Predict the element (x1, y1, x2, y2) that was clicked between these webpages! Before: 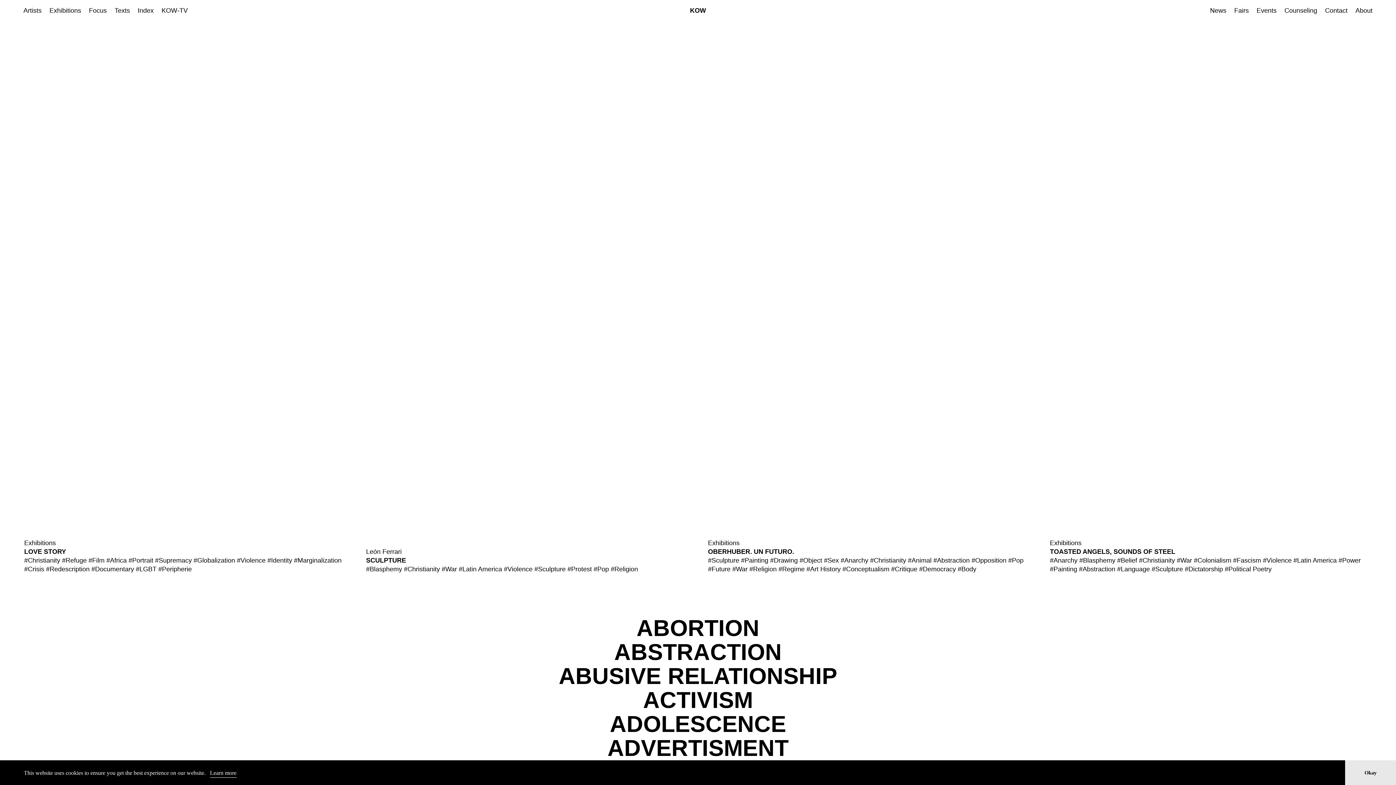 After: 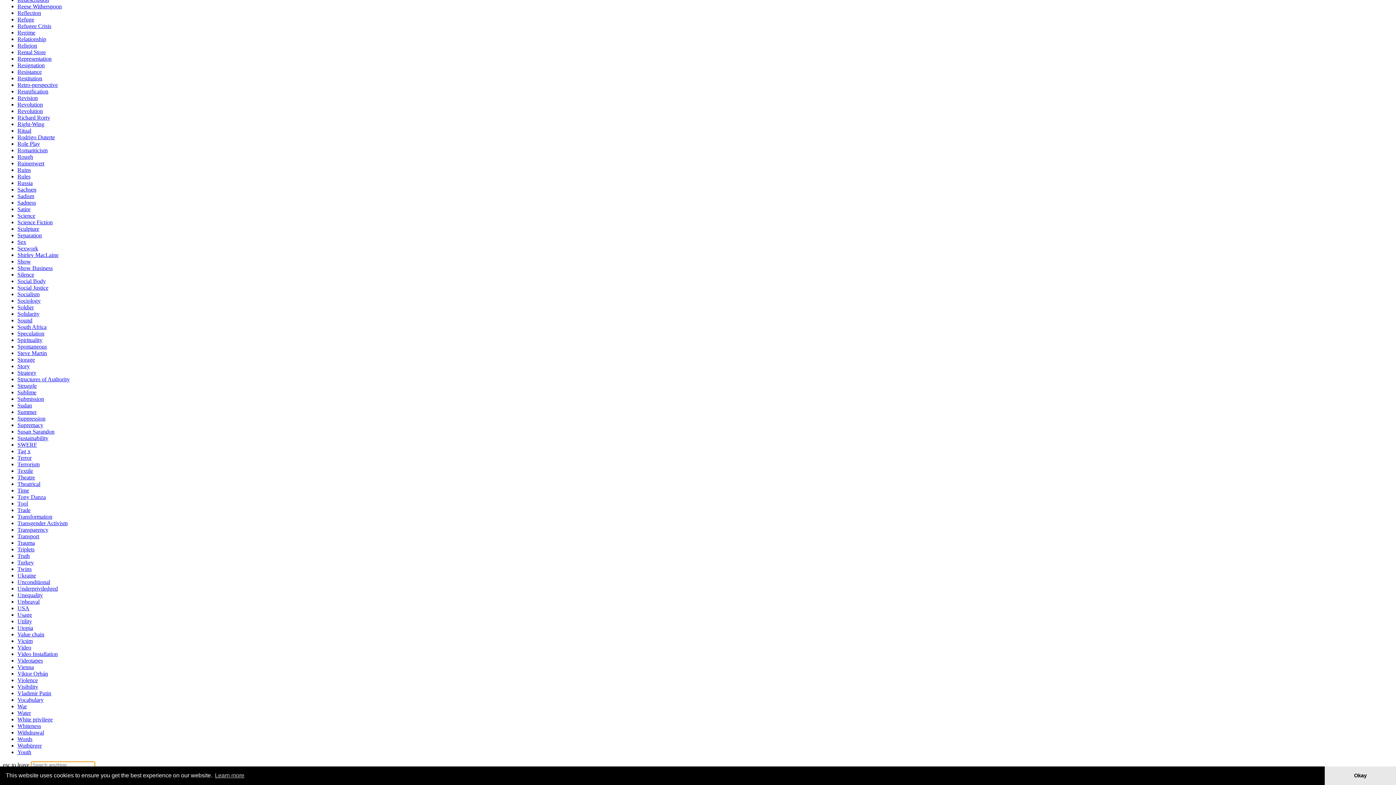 Action: bbox: (643, 687, 753, 712) label: ACTIVISM